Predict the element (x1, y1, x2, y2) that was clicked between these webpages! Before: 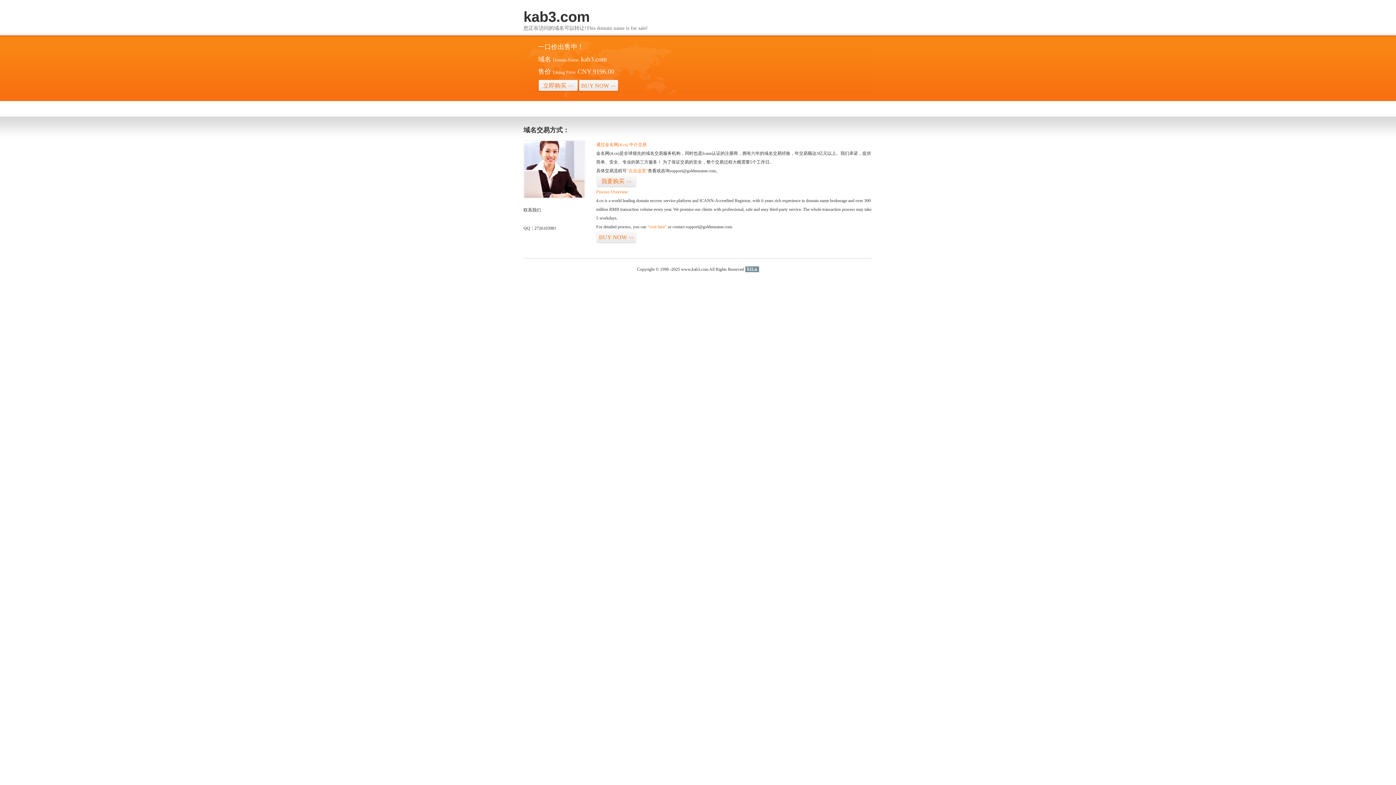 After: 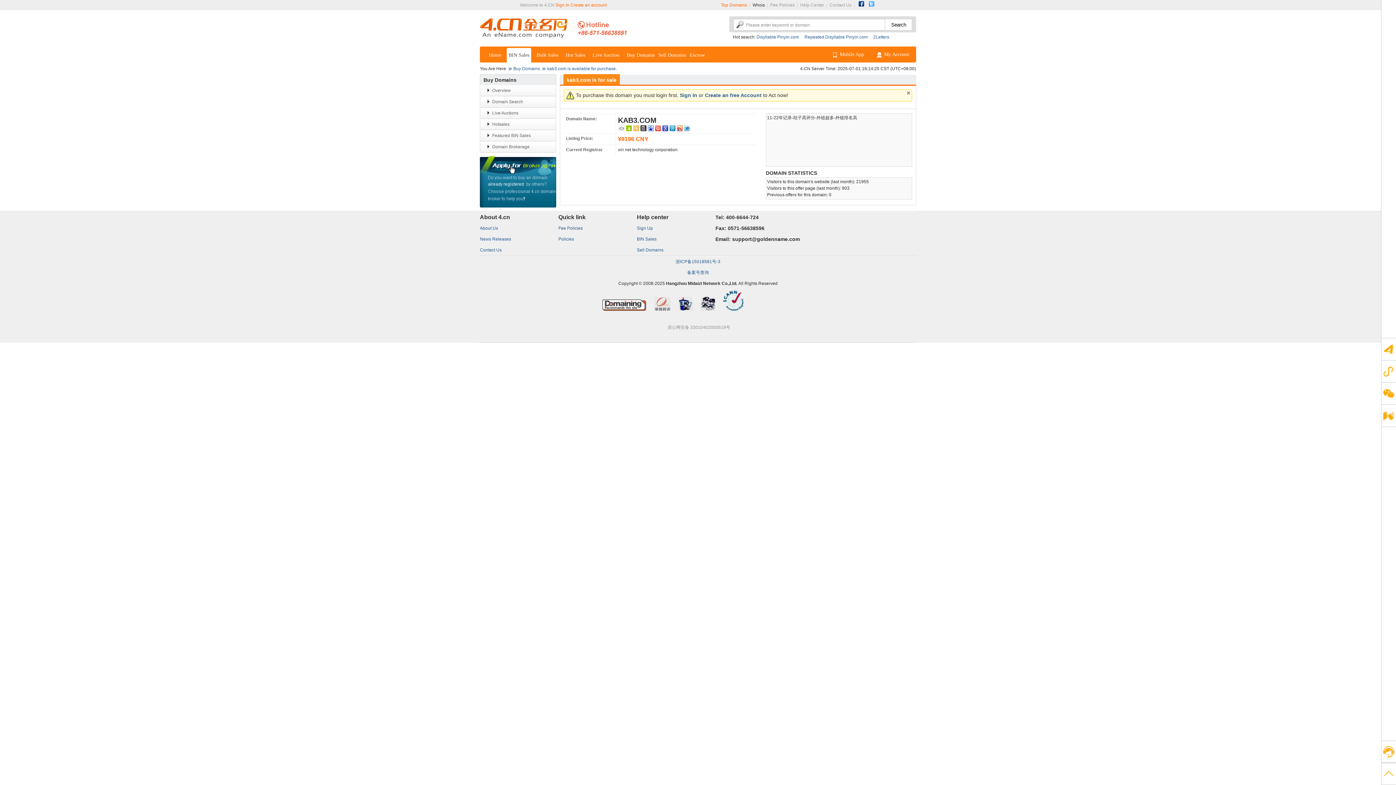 Action: label: “点击这里” bbox: (626, 168, 648, 173)